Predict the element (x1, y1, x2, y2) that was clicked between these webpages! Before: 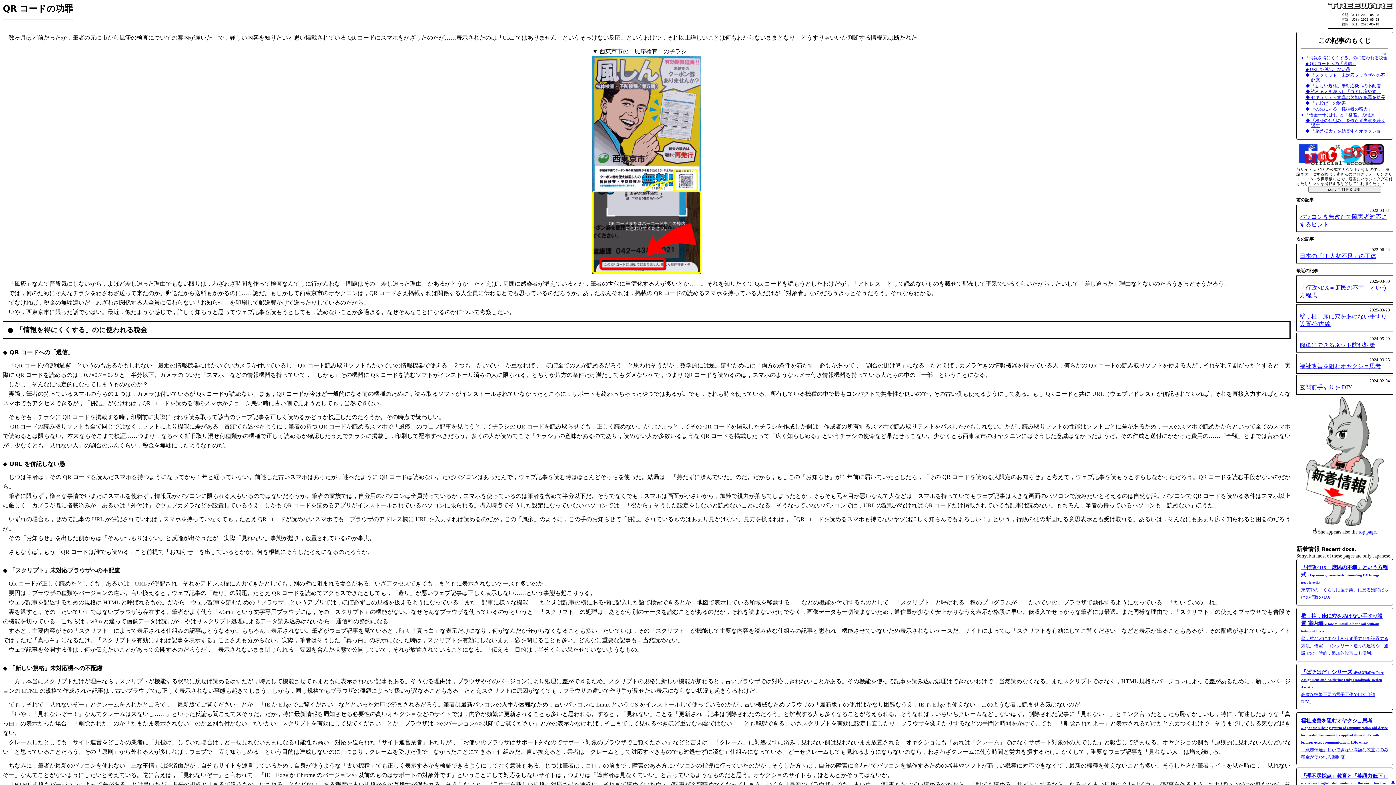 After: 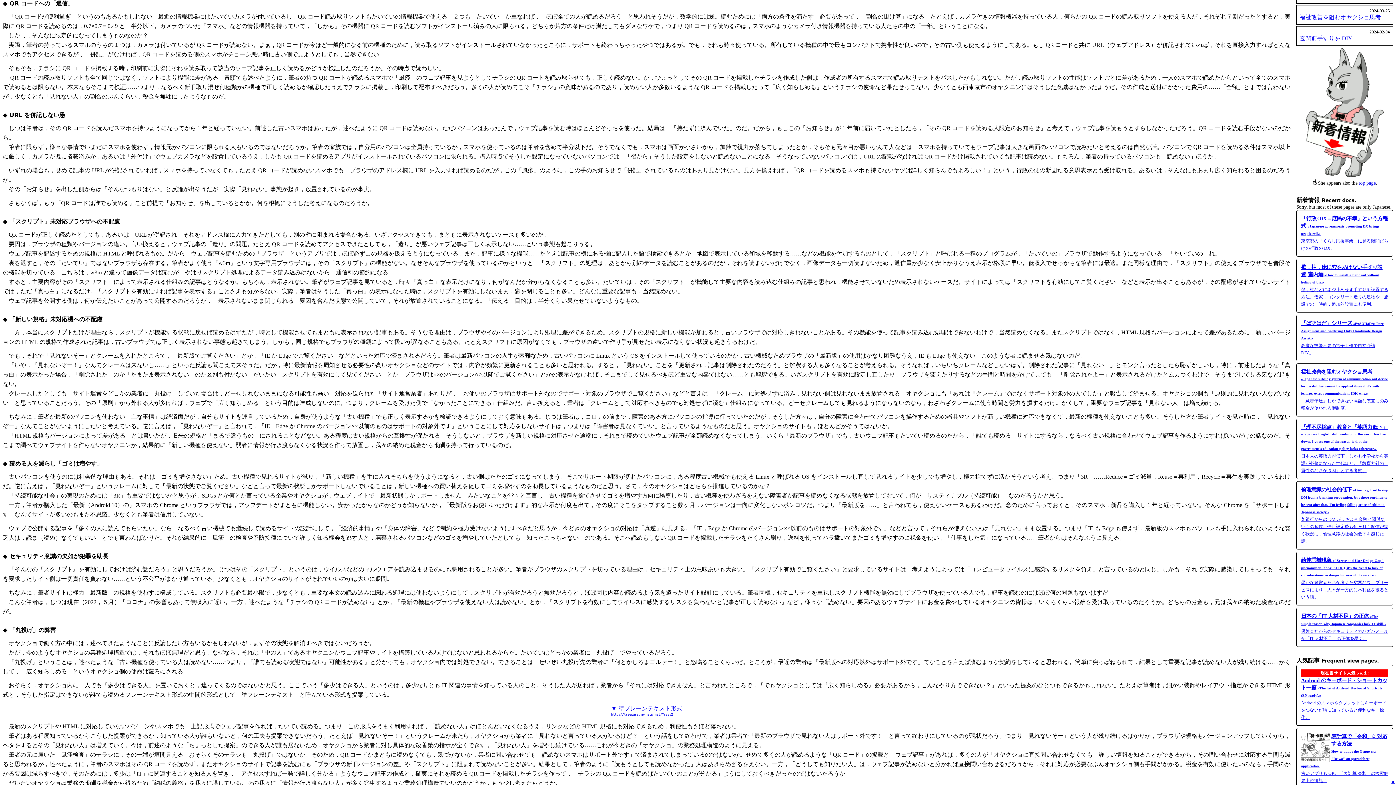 Action: bbox: (1305, 61, 1356, 66) label: ◆ QR コードへの「過信」